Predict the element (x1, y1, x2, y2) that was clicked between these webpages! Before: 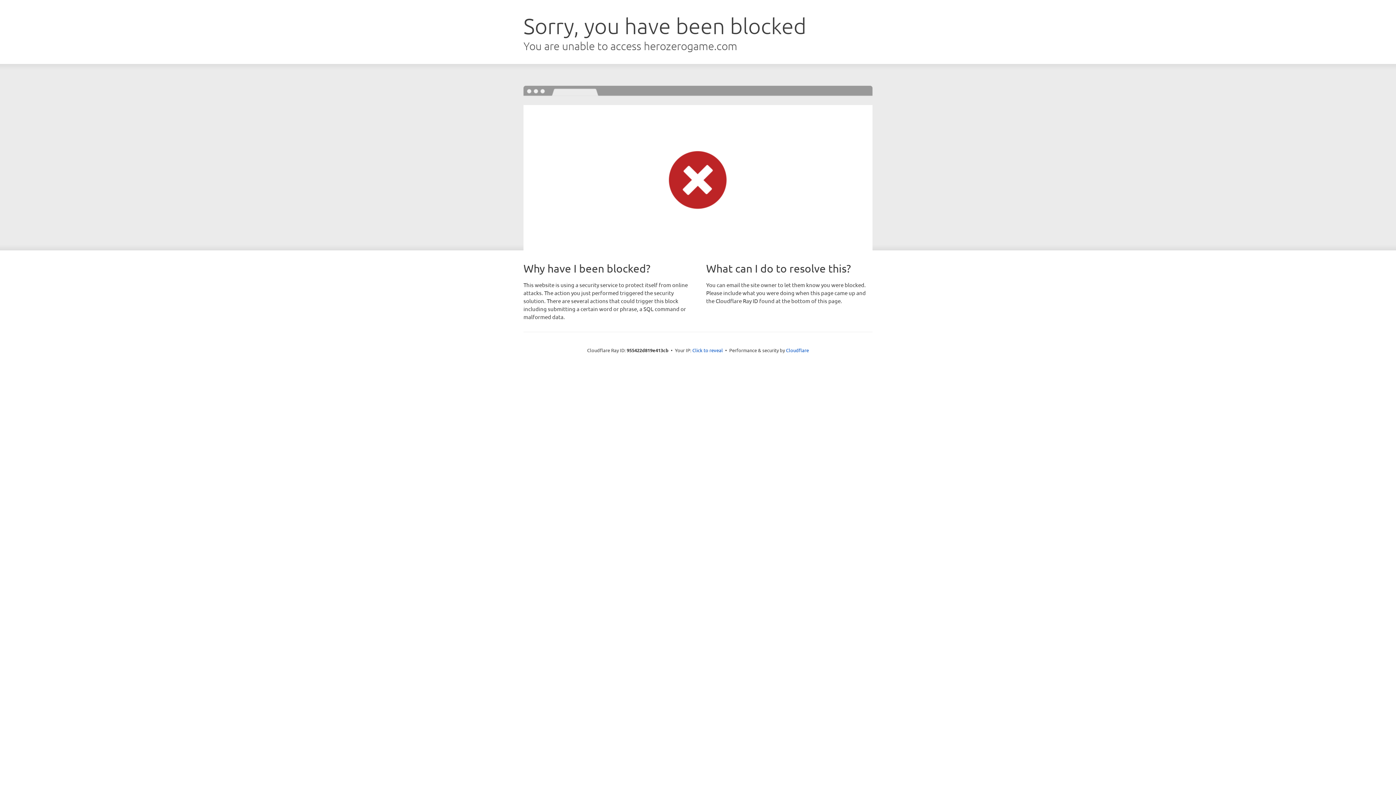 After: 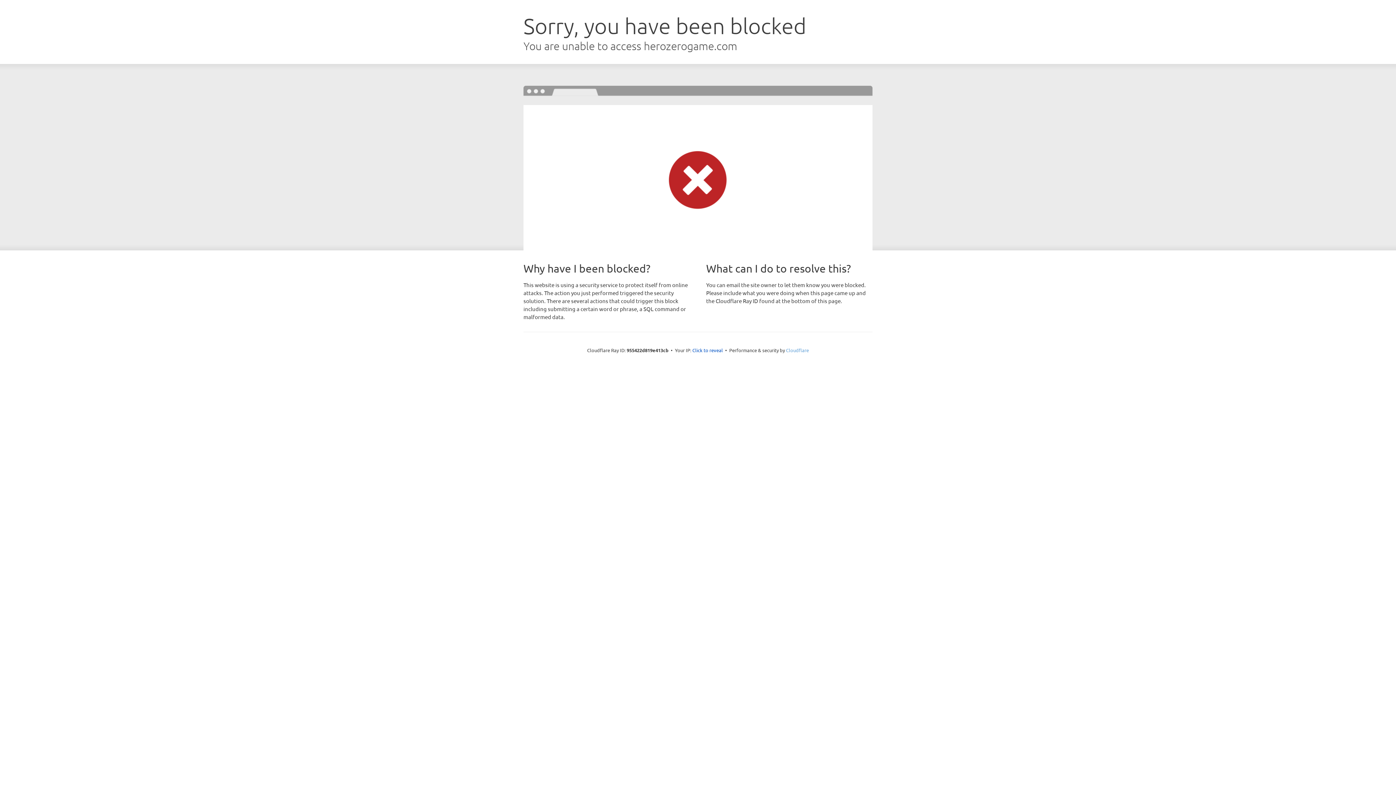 Action: bbox: (786, 347, 809, 353) label: Cloudflare